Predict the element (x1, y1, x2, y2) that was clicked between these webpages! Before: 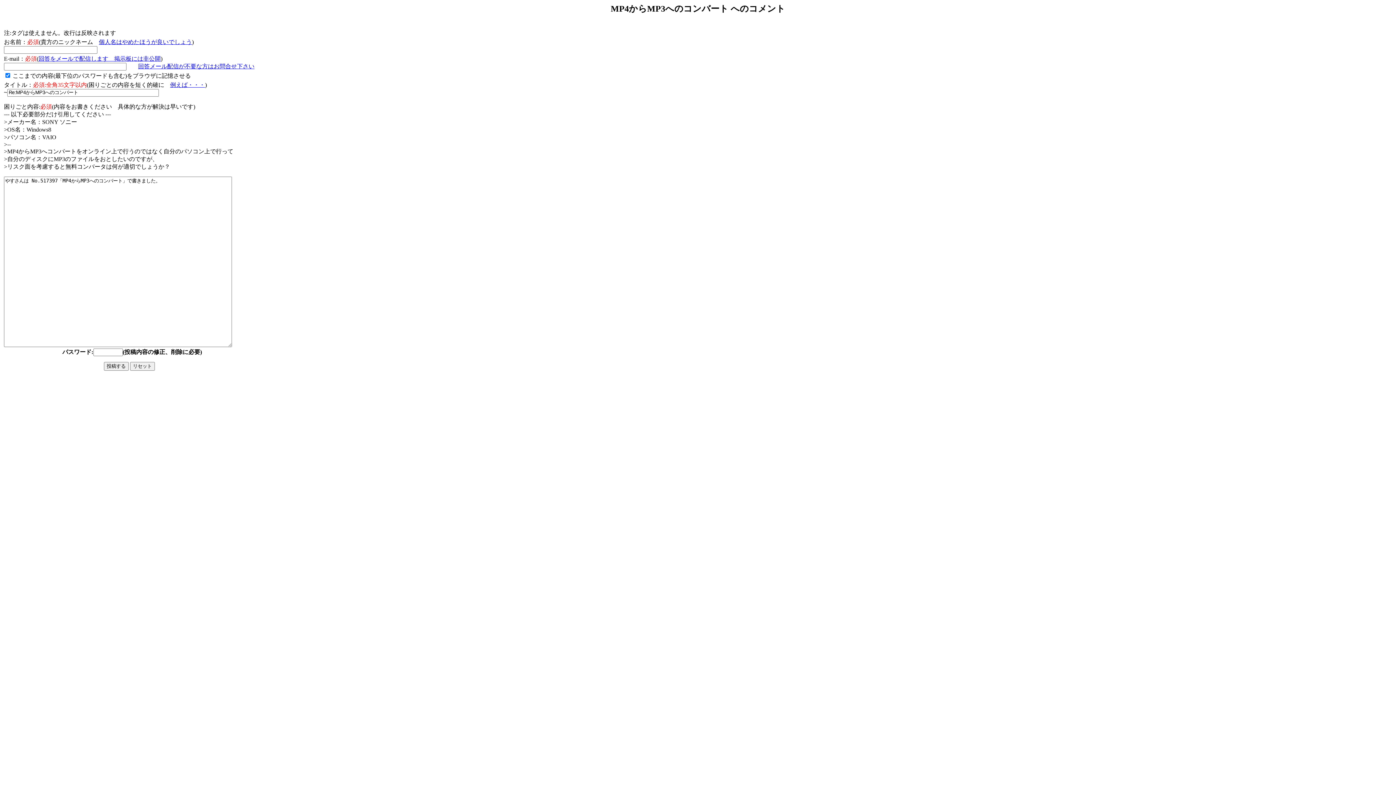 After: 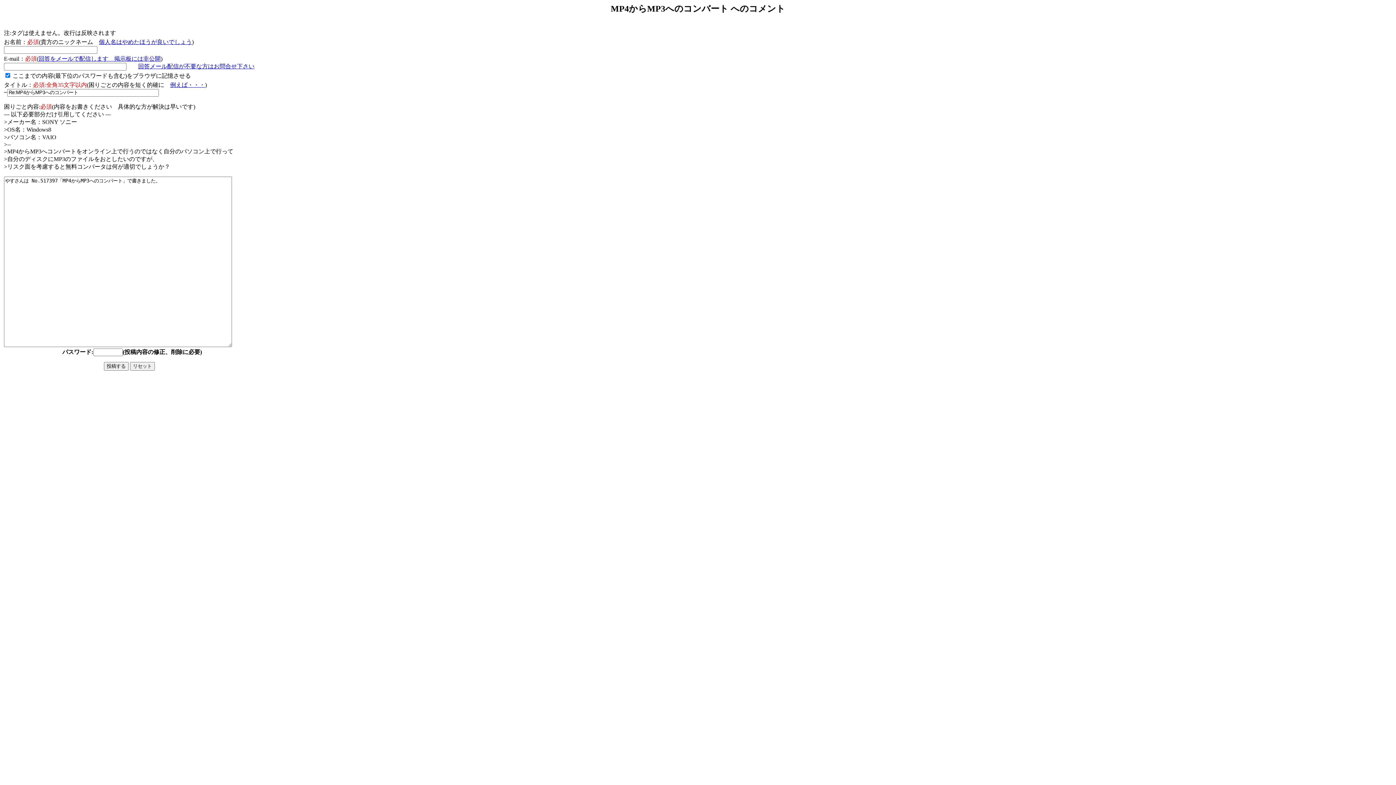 Action: bbox: (38, 55, 160, 61) label: 回答をメールで配信します　掲示板には非公開